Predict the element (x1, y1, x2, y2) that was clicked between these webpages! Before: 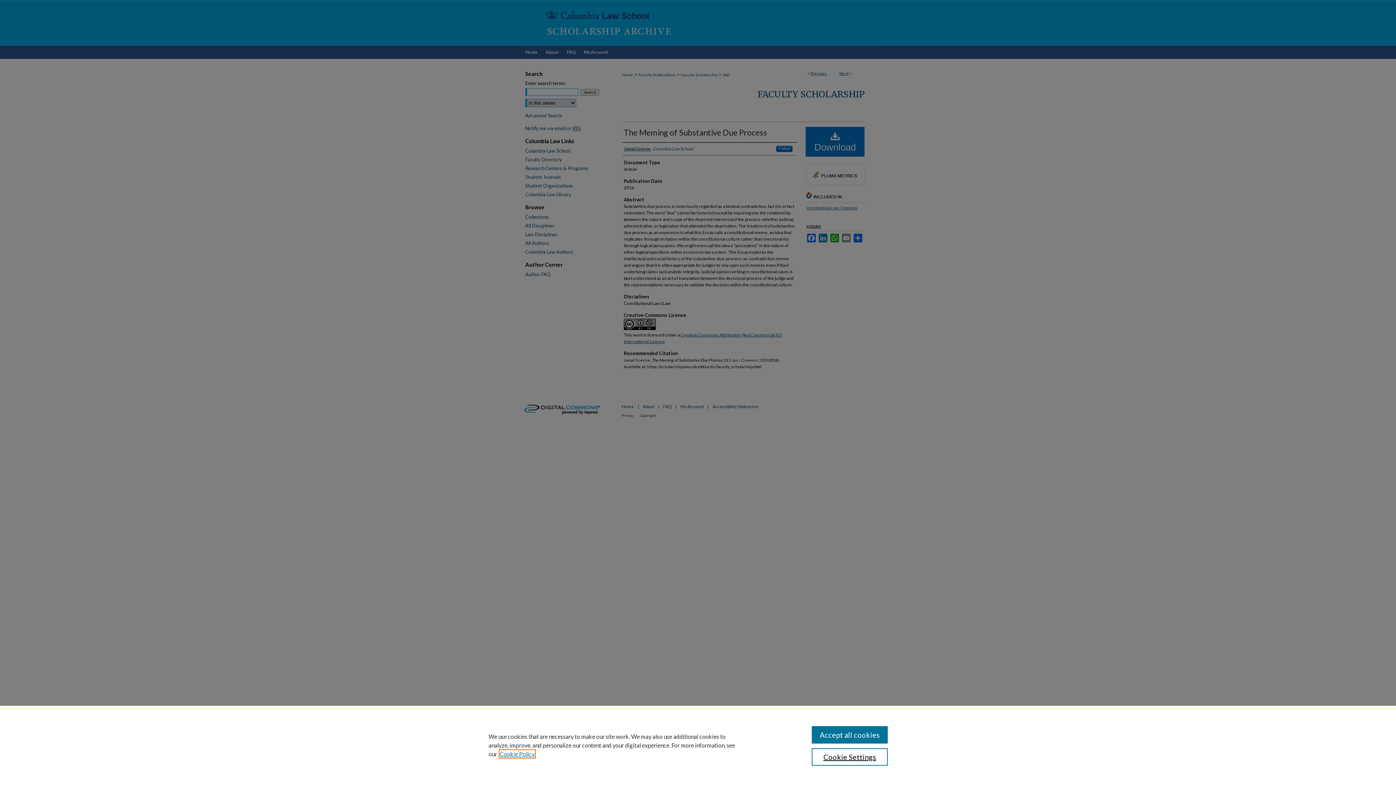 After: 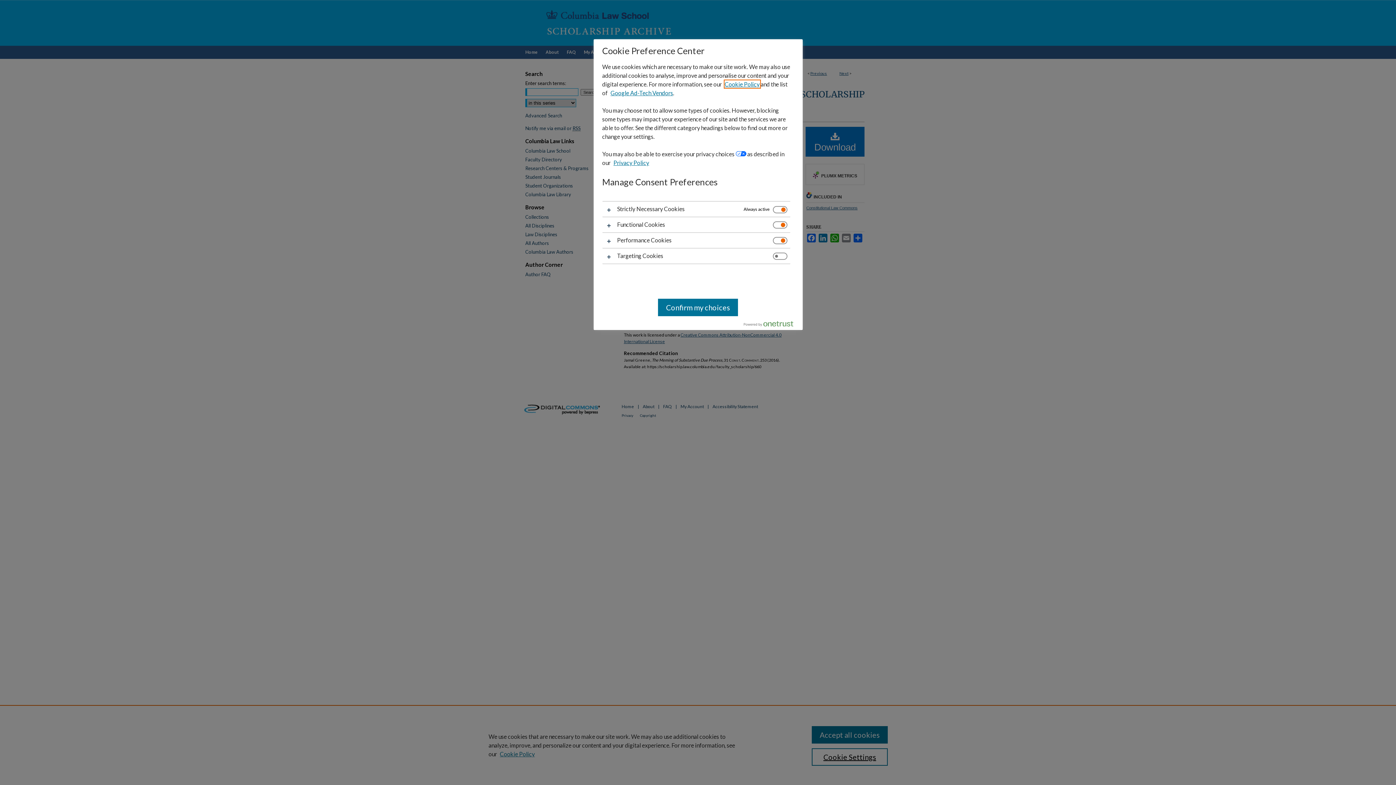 Action: bbox: (811, 748, 887, 766) label: Cookie Settings